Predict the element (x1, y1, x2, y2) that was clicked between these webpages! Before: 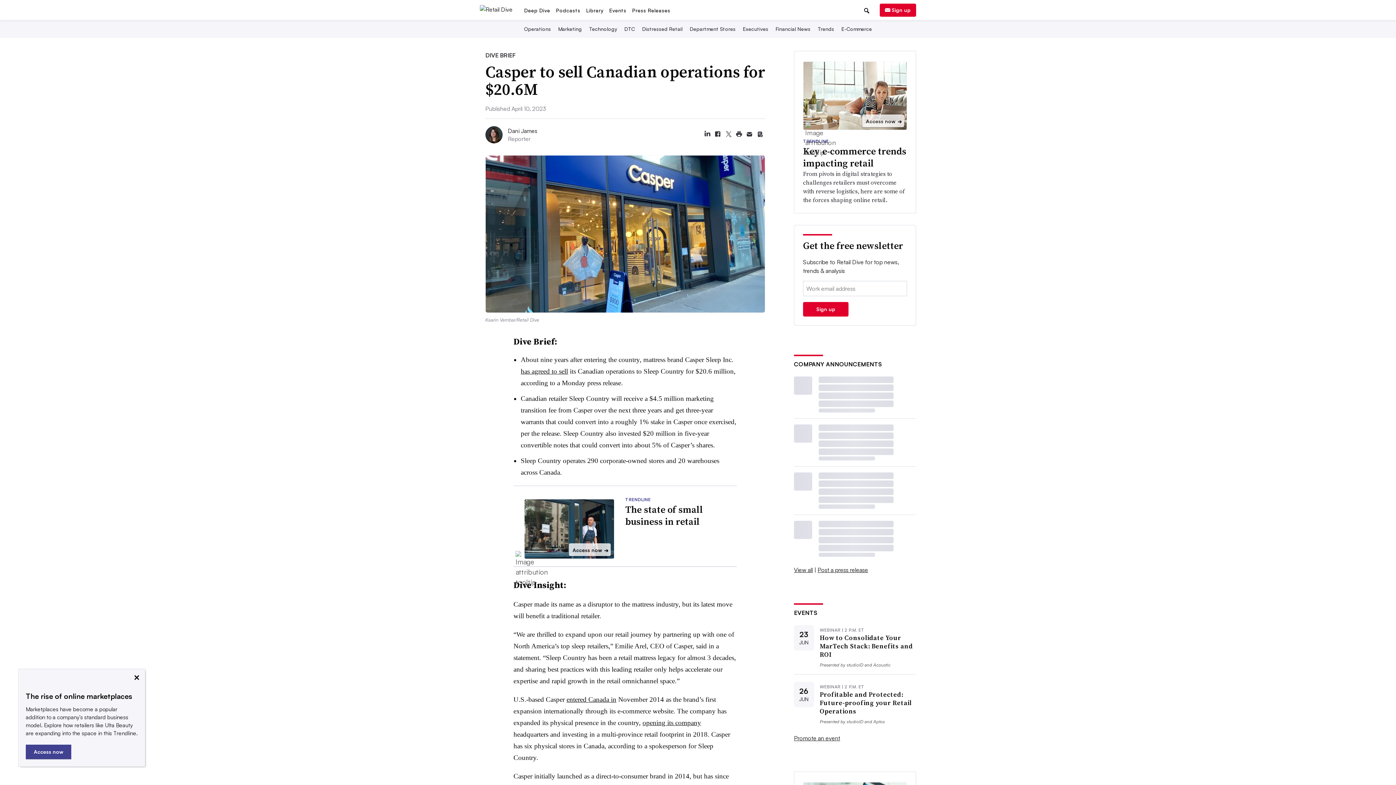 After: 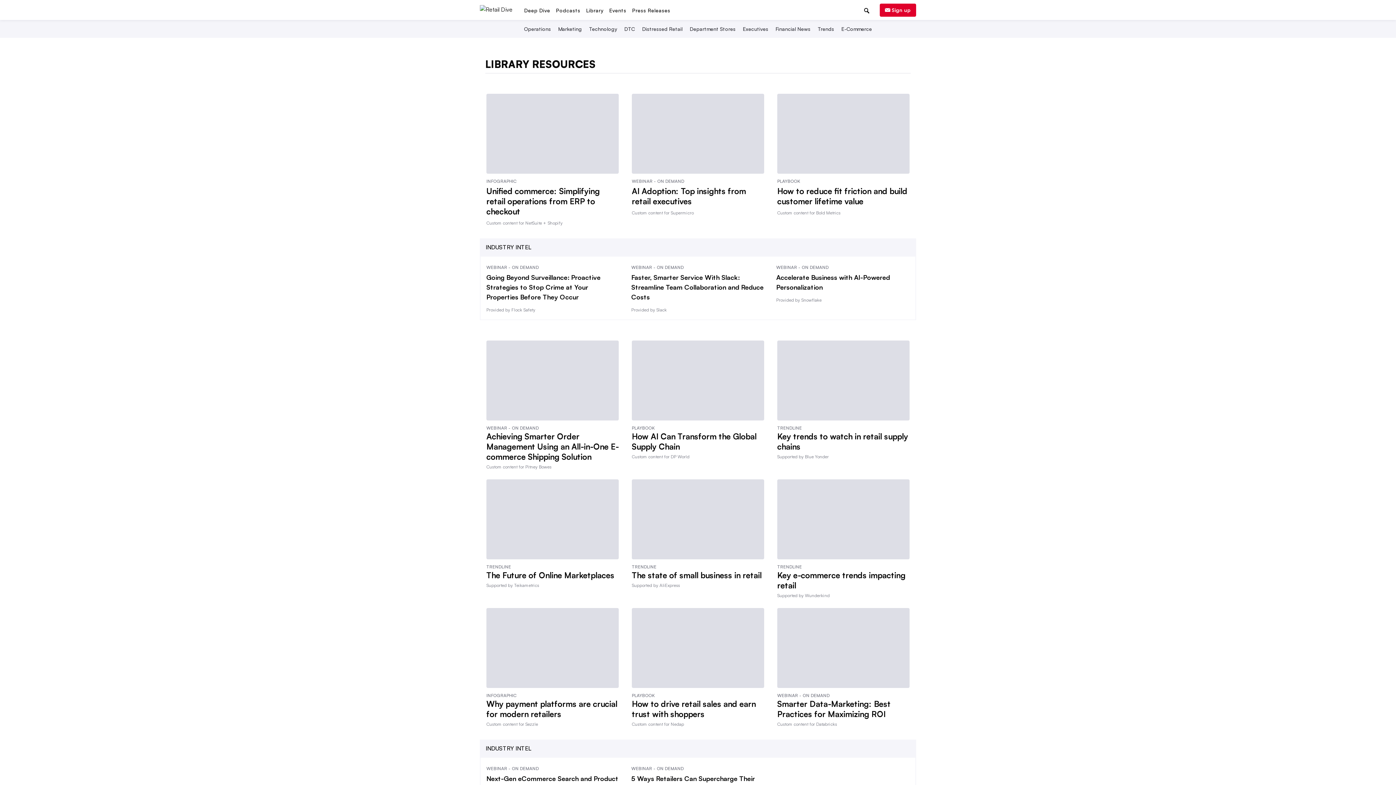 Action: label: Library bbox: (583, 51, 606, 58)